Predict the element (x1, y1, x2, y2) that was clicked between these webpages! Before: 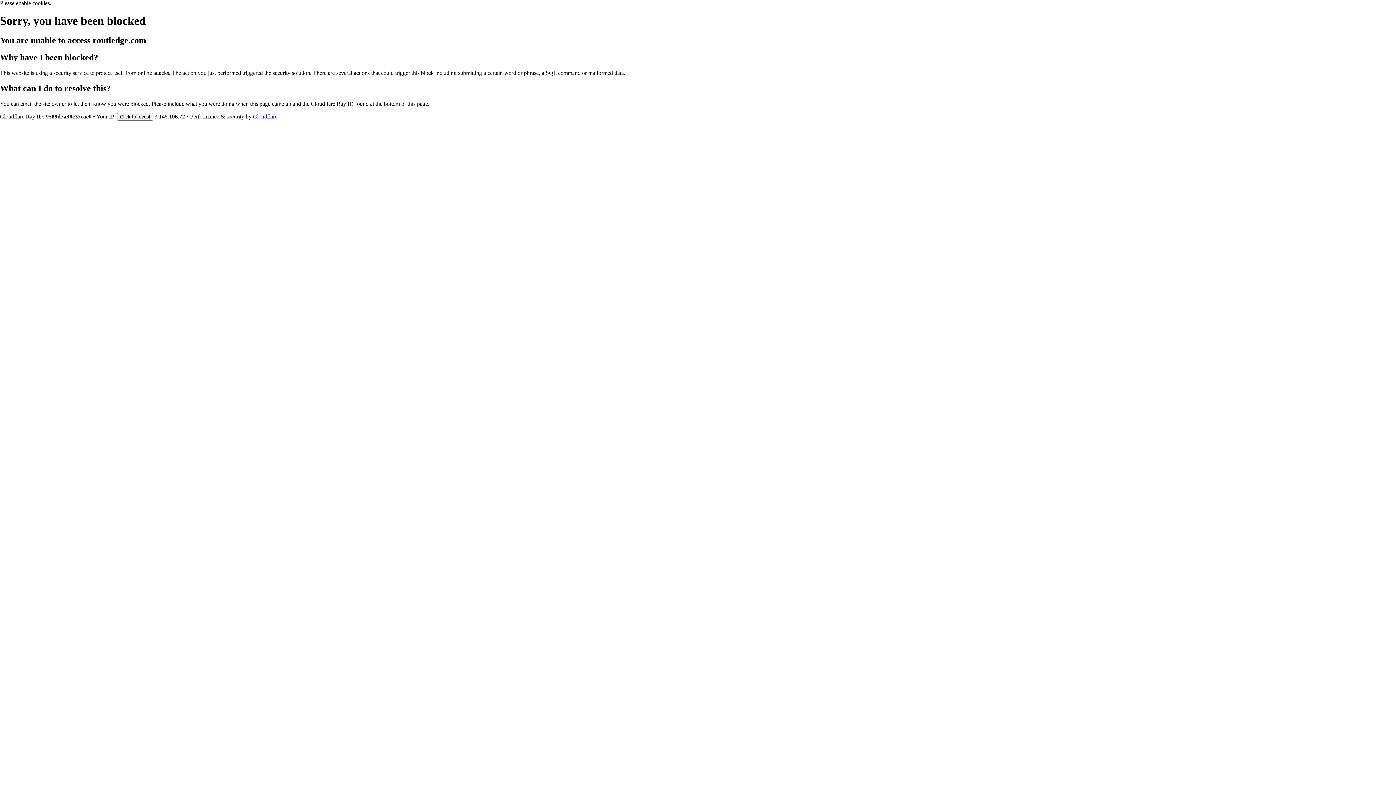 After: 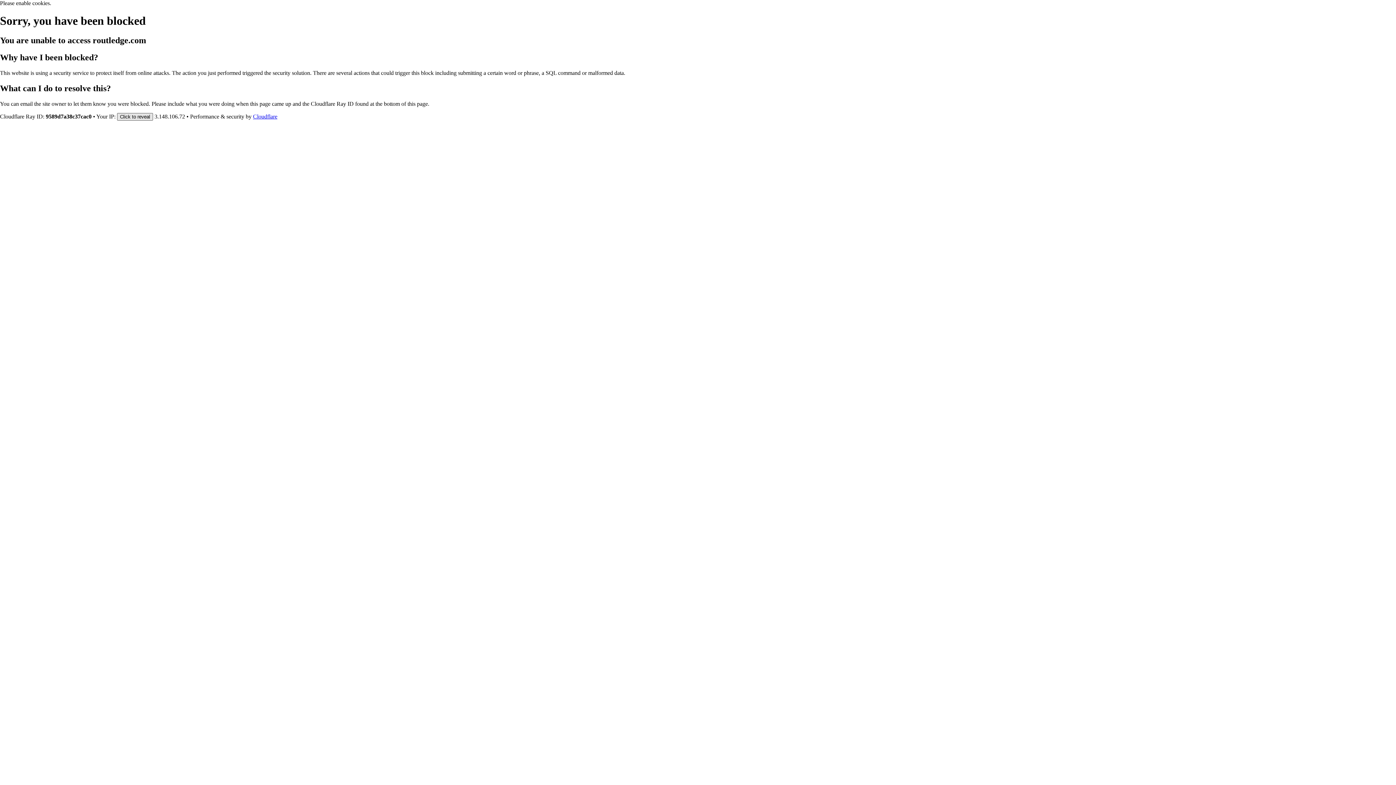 Action: bbox: (117, 112, 153, 120) label: Click to reveal